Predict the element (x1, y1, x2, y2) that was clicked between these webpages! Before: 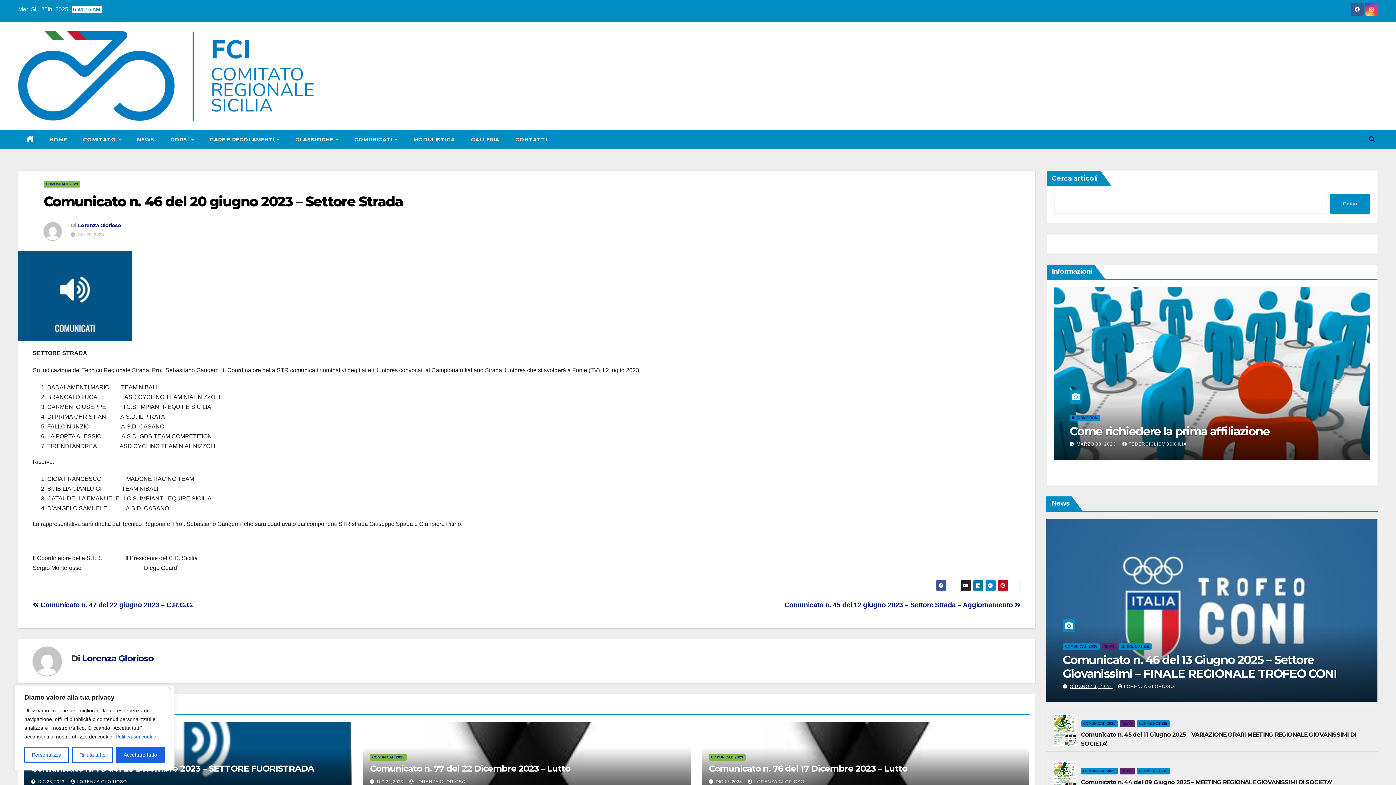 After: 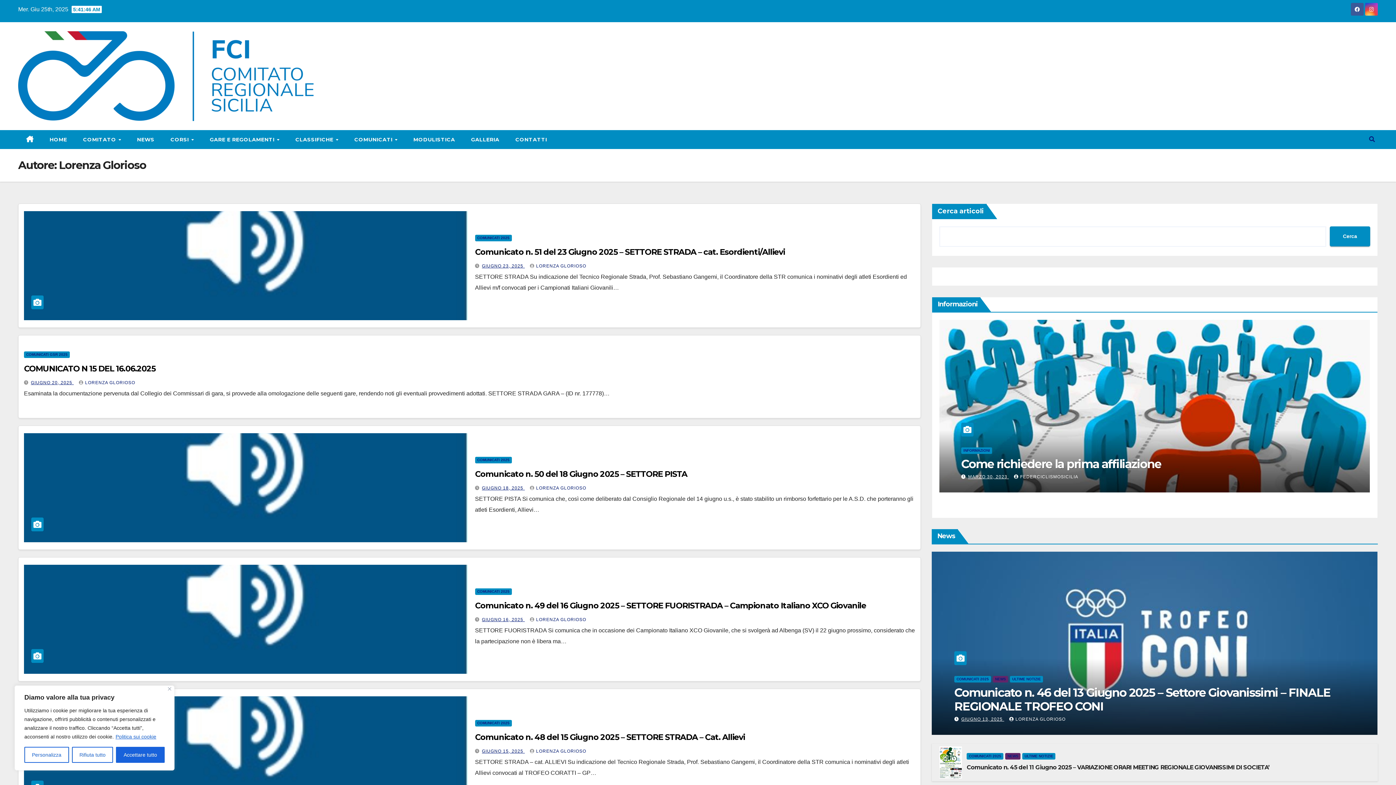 Action: bbox: (81, 652, 153, 664) label: Lorenza Glorioso